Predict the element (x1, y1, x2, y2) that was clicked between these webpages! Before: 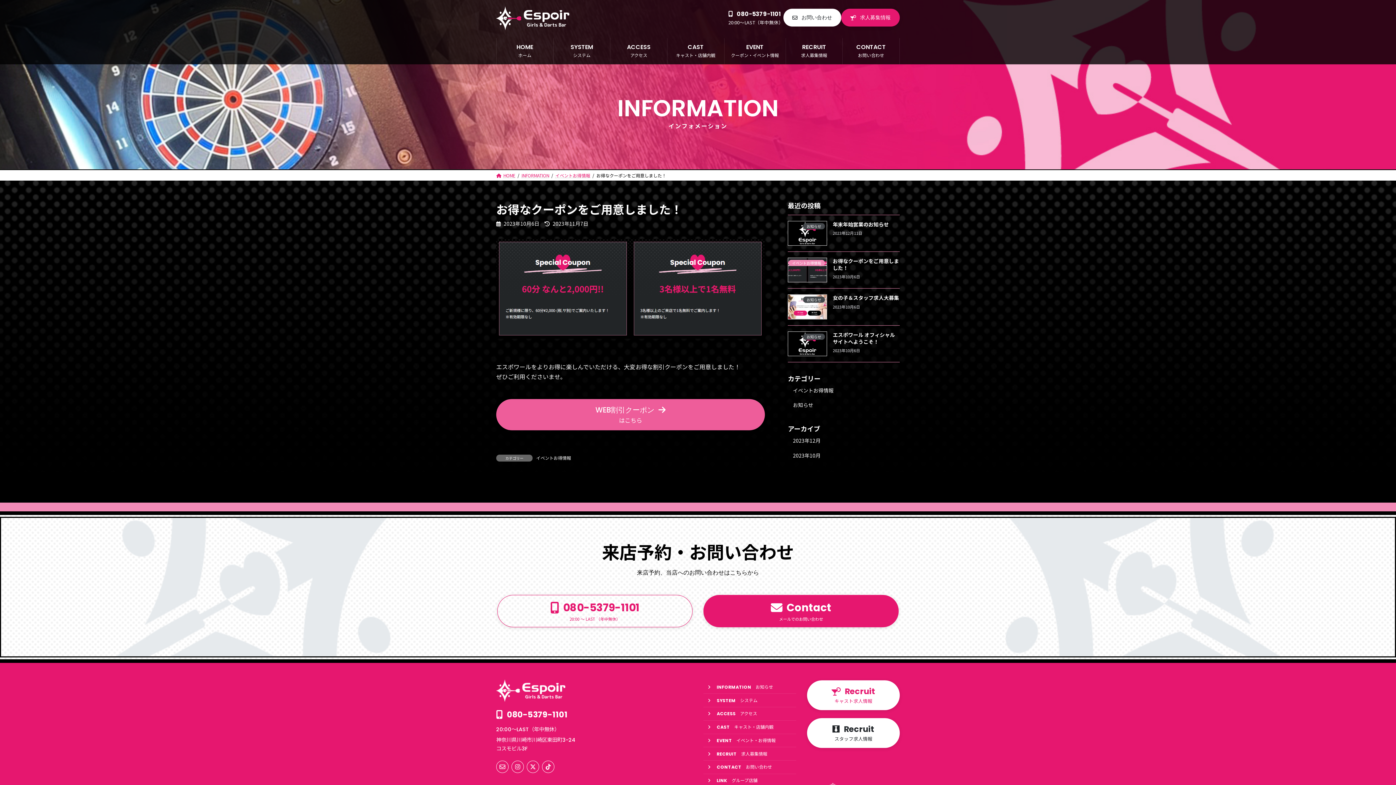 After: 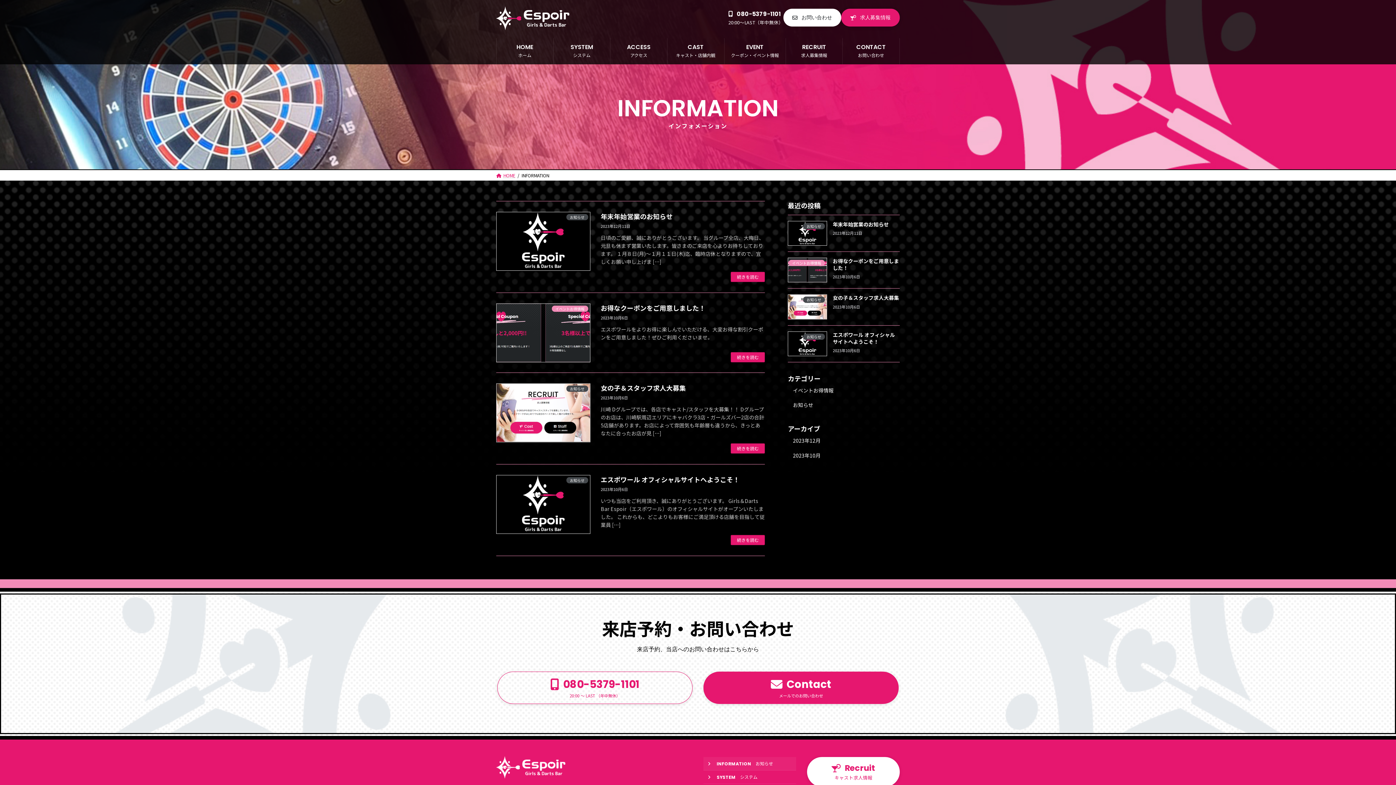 Action: bbox: (521, 172, 549, 178) label: INFORMATION